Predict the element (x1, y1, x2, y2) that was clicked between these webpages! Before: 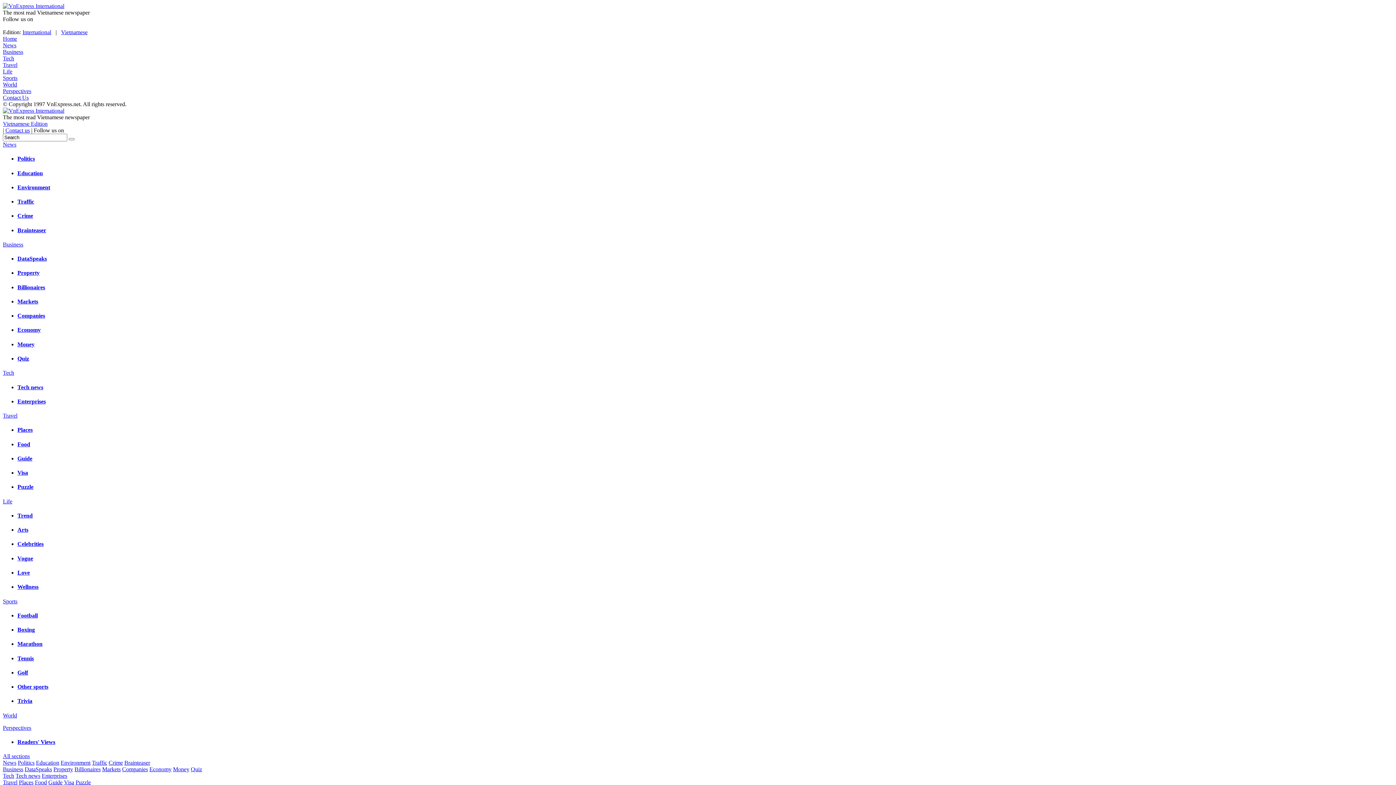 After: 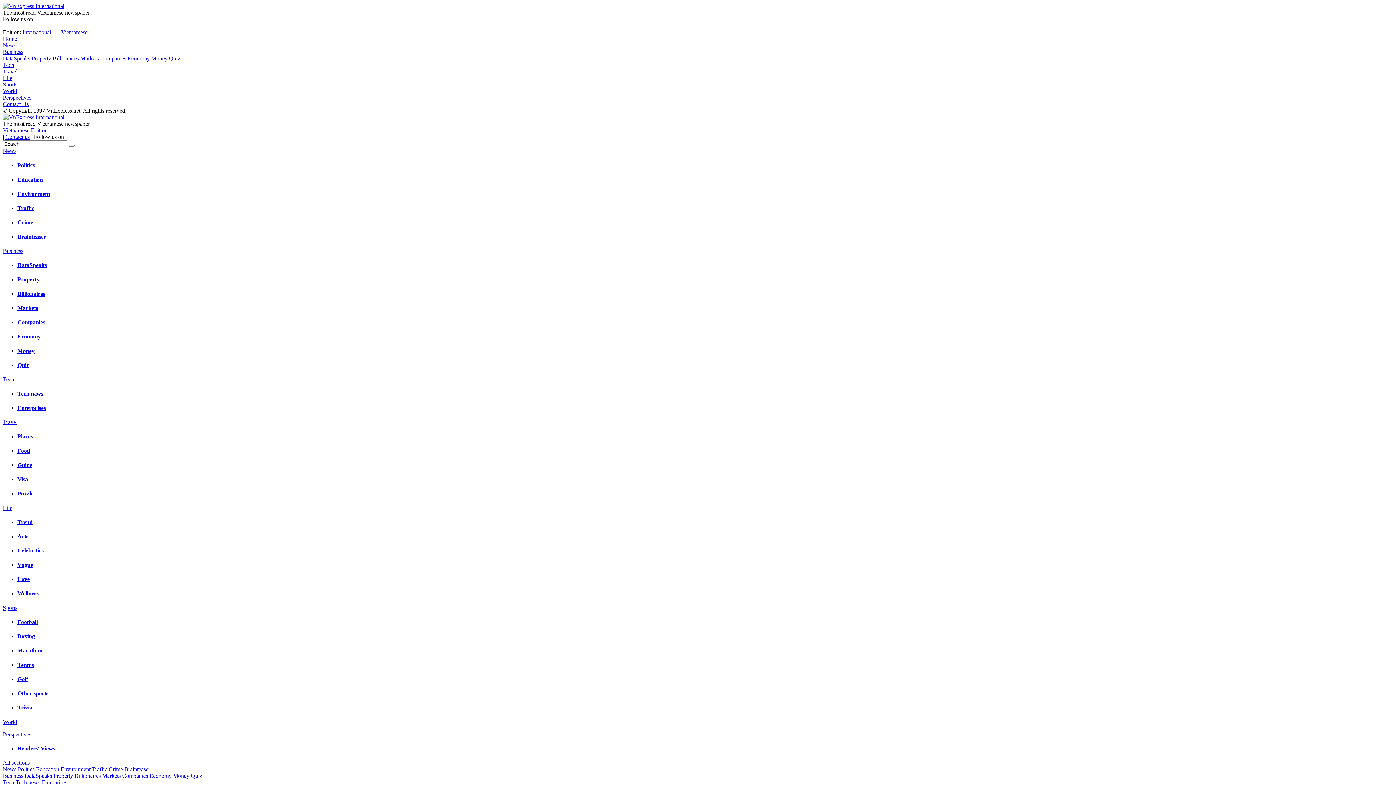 Action: bbox: (17, 355, 29, 361) label: Quiz